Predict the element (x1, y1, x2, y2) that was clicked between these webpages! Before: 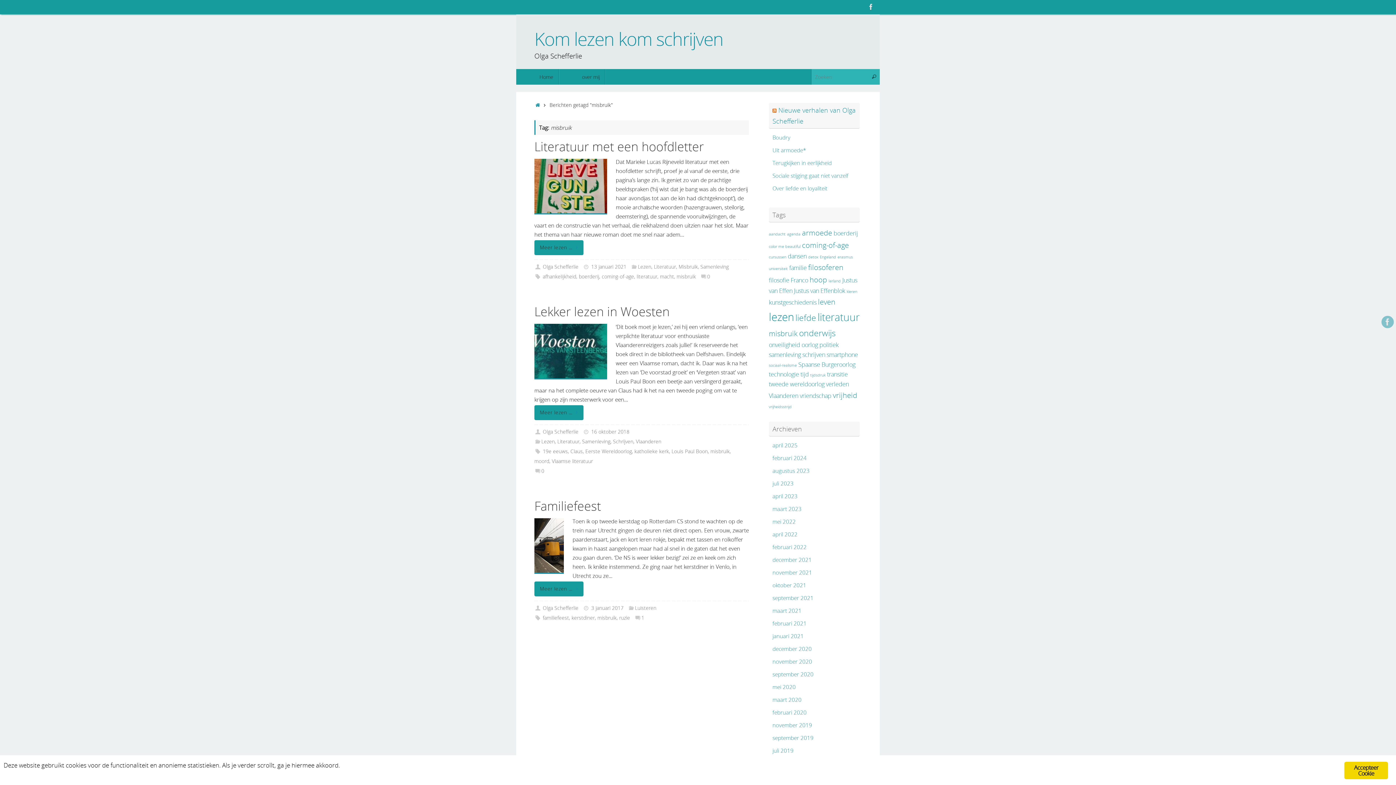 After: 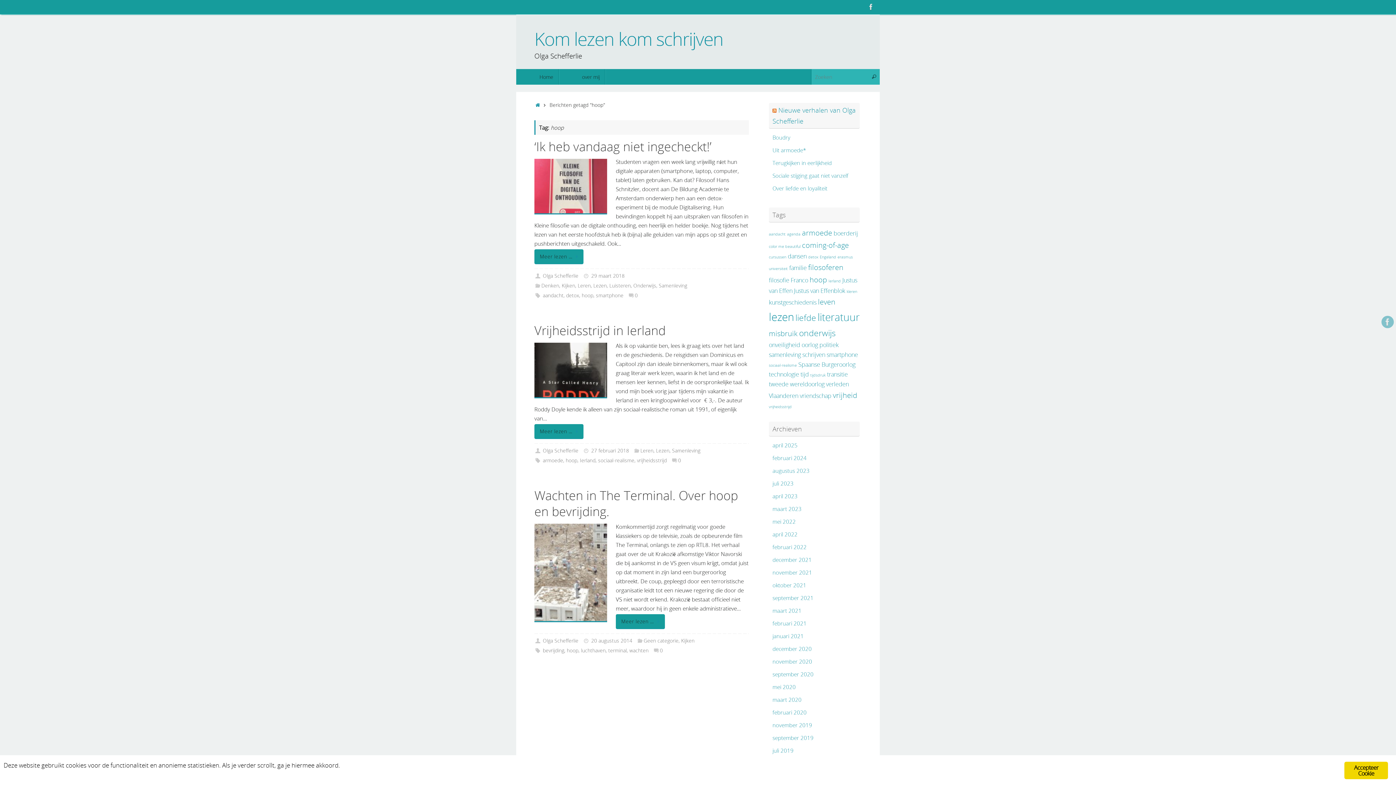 Action: bbox: (809, 275, 827, 284) label: hoop (3 items)